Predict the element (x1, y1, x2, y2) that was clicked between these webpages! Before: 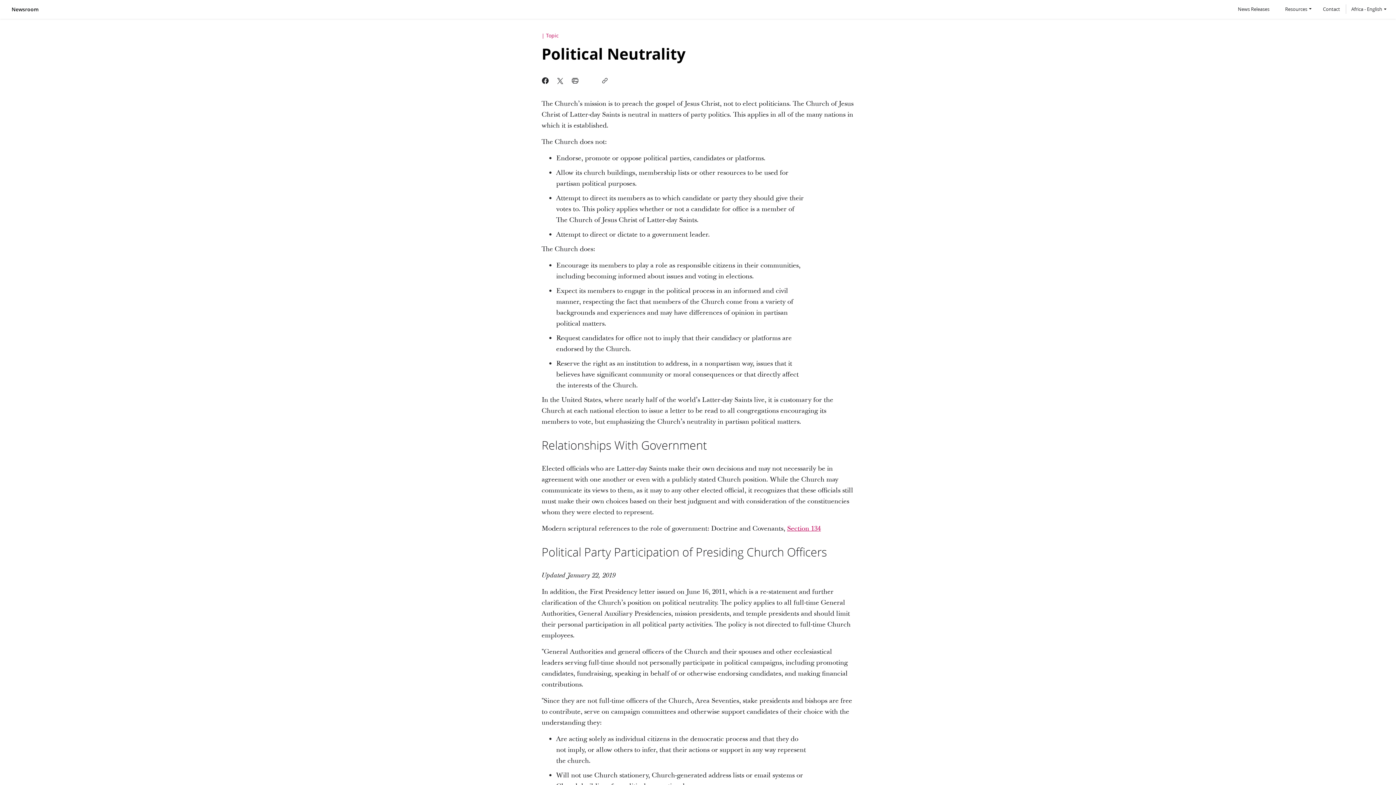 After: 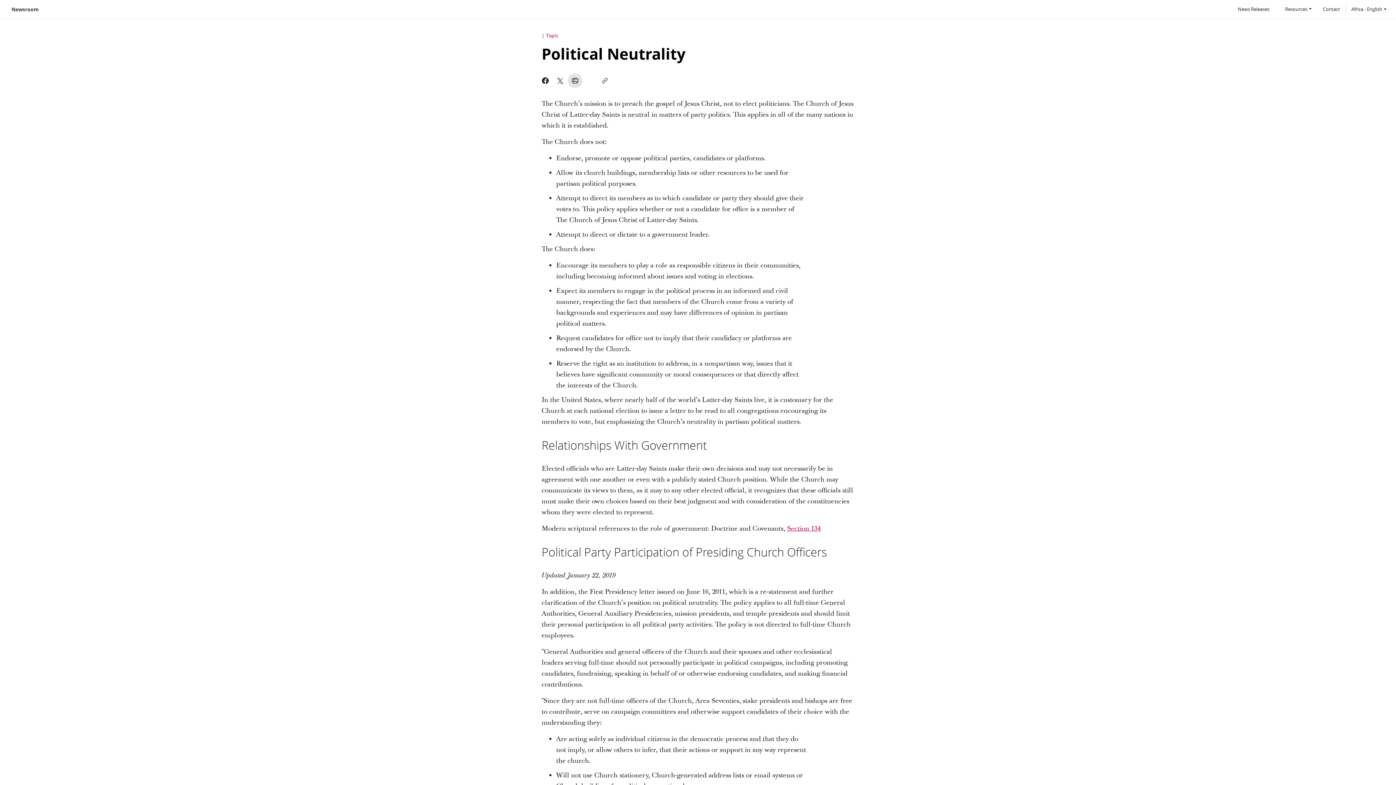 Action: bbox: (567, 73, 582, 88)